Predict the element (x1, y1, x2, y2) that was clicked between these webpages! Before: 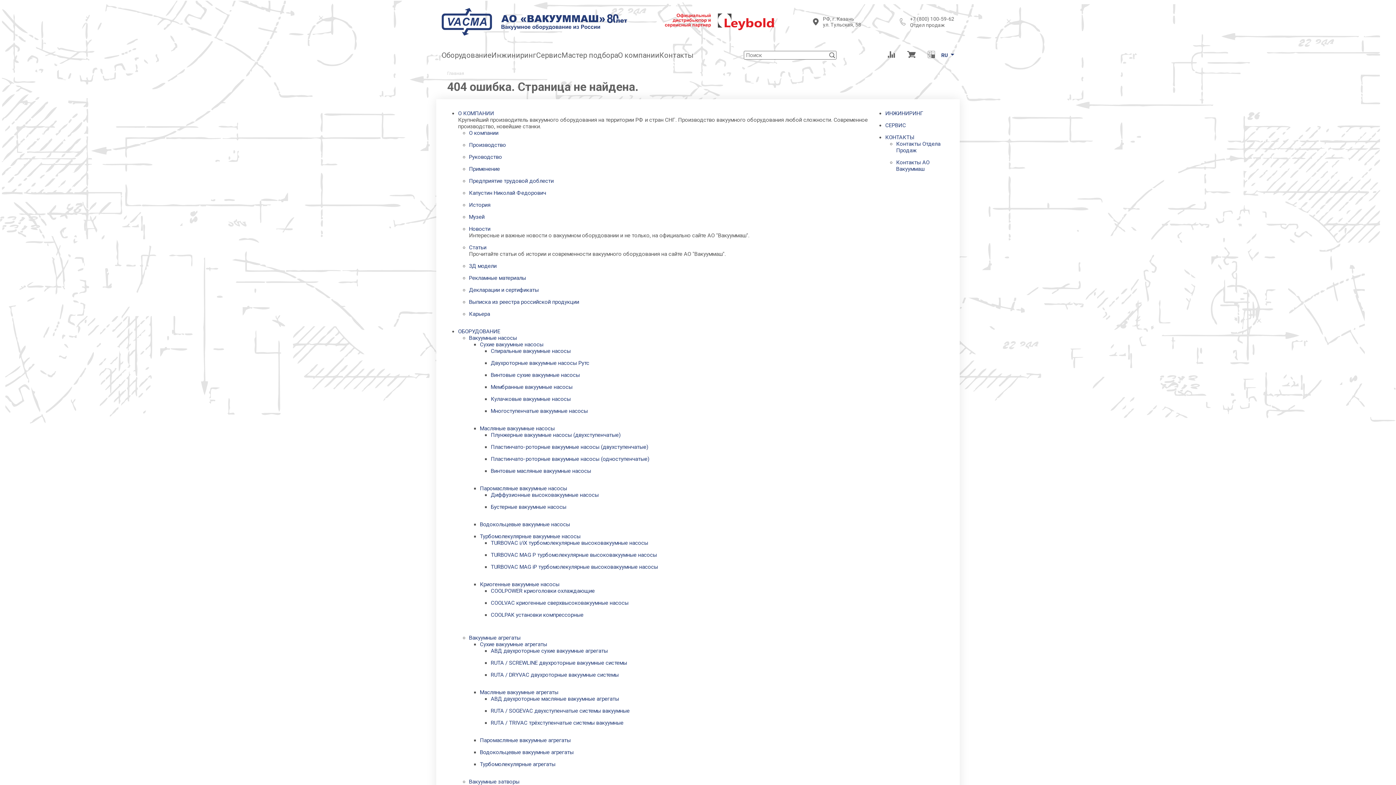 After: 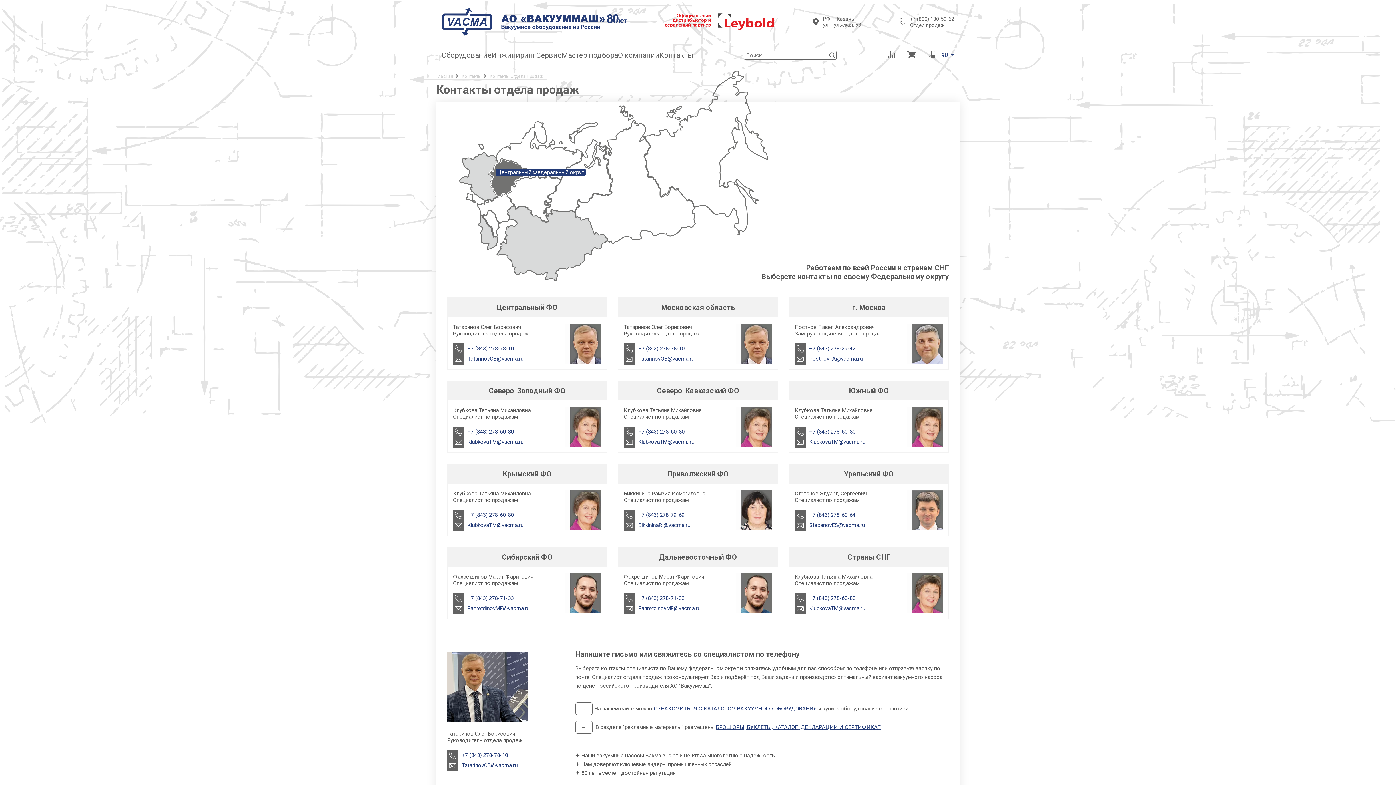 Action: bbox: (659, 43, 693, 66) label: Контакты